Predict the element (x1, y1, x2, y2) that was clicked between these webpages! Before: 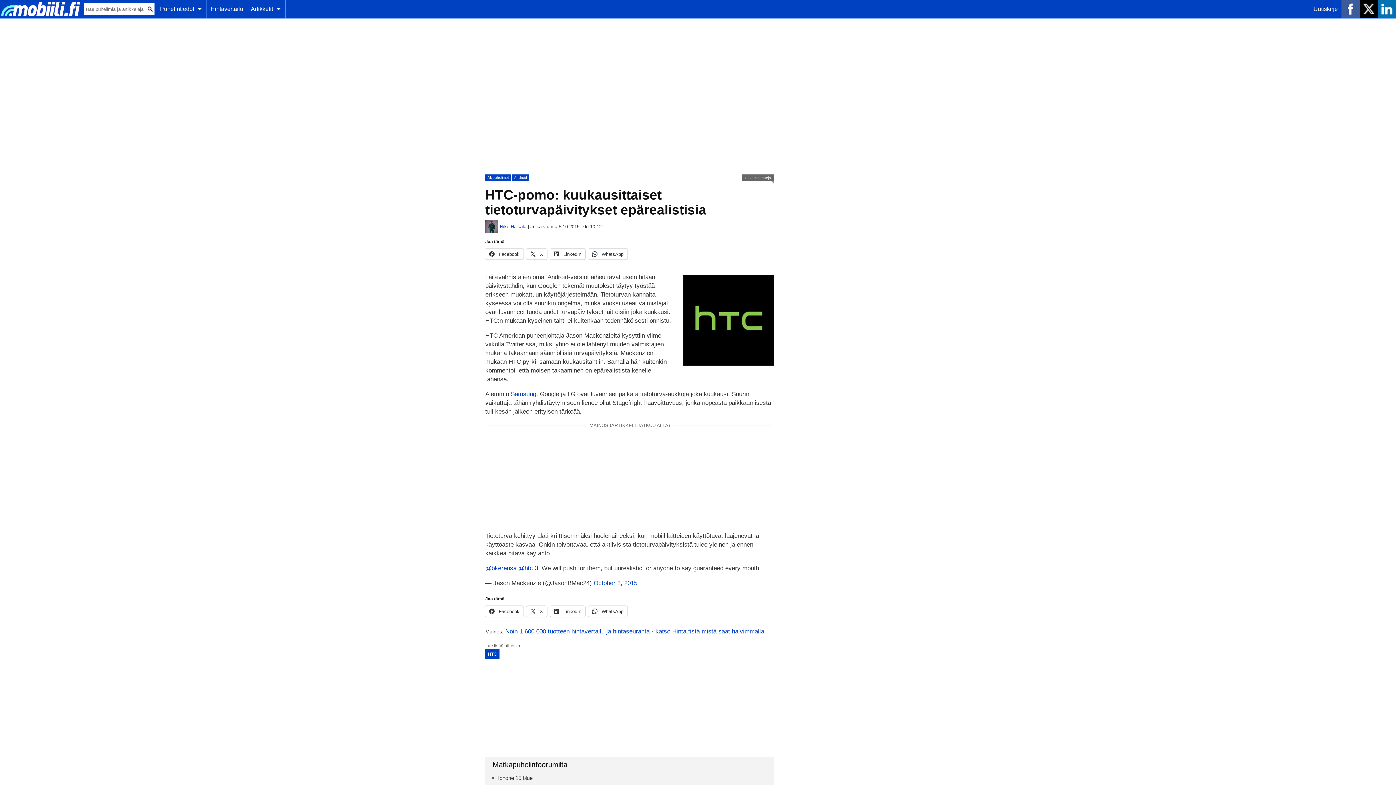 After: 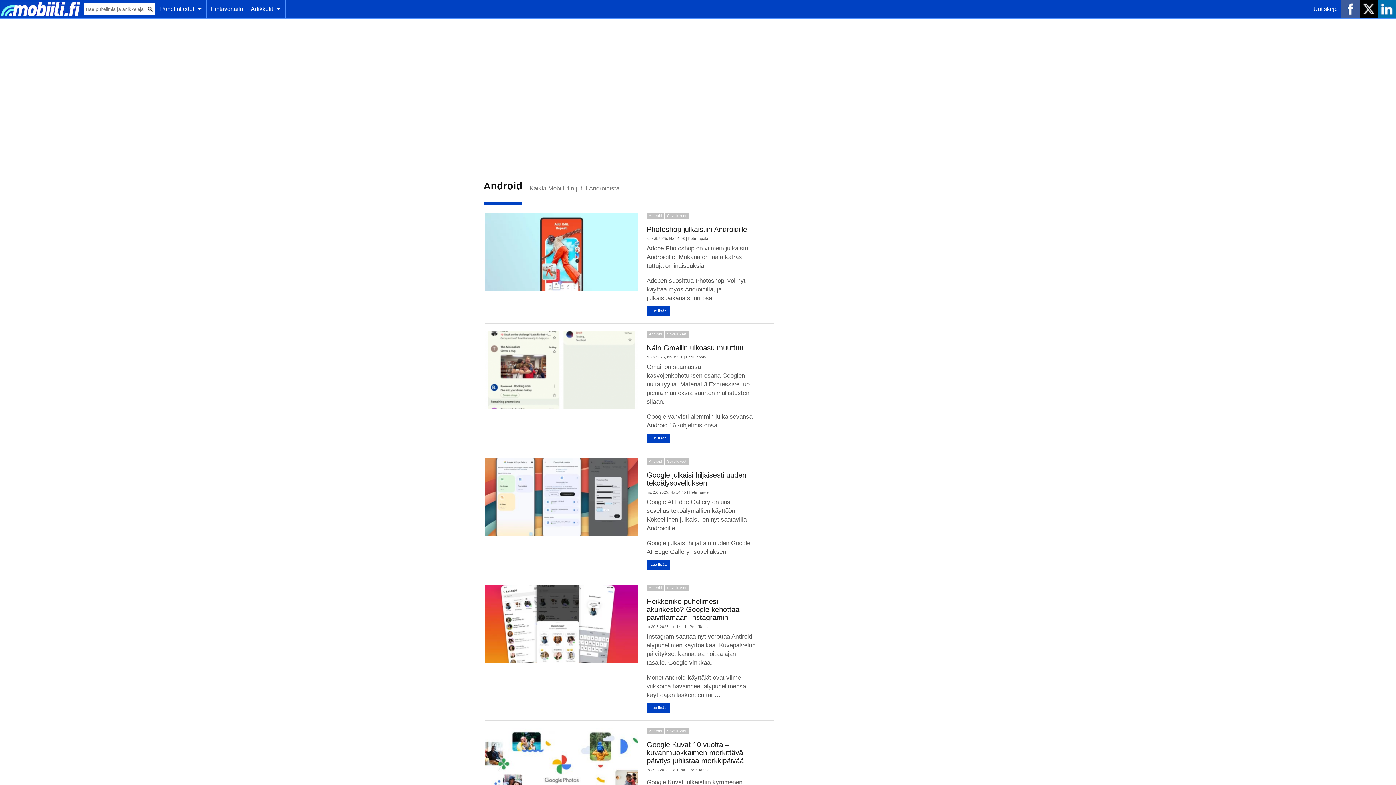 Action: label: Android bbox: (512, 174, 529, 181)